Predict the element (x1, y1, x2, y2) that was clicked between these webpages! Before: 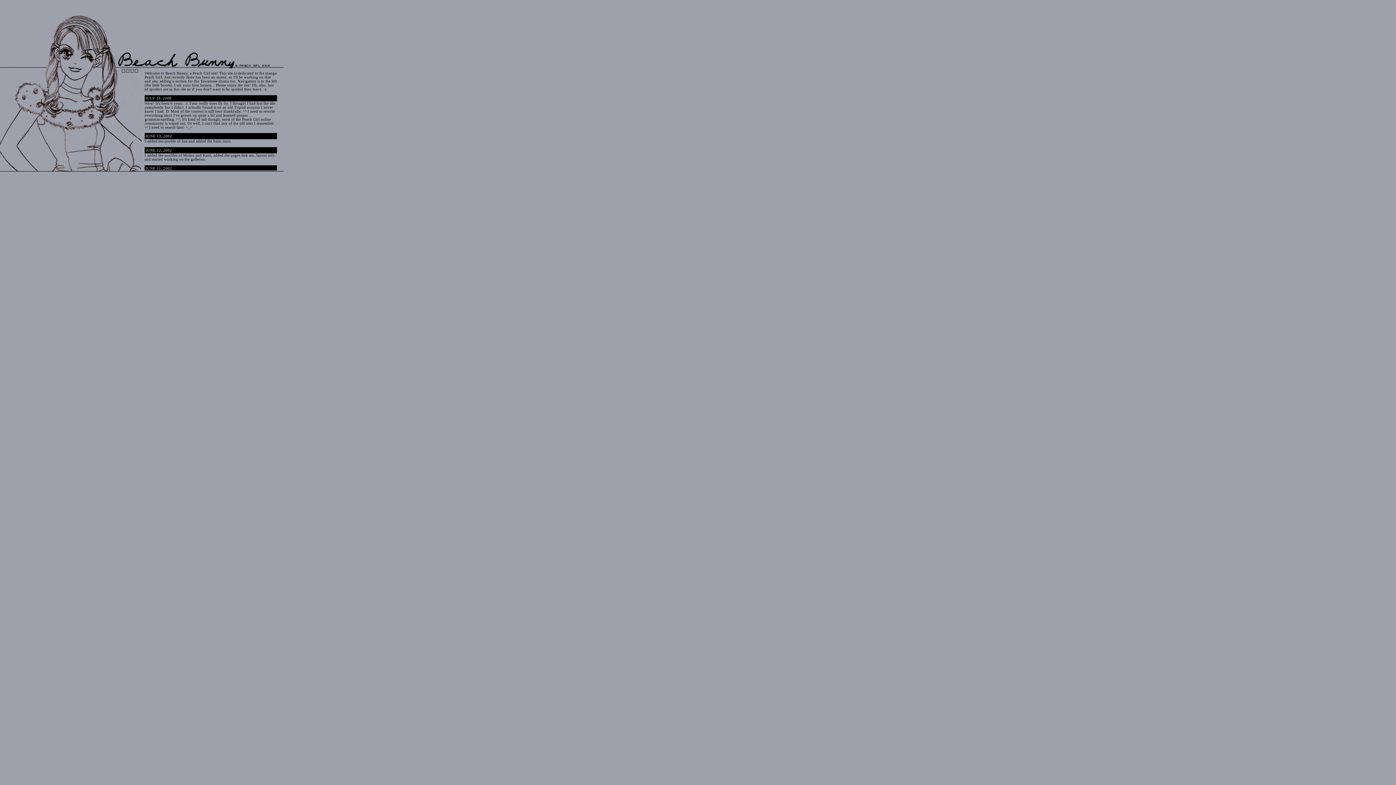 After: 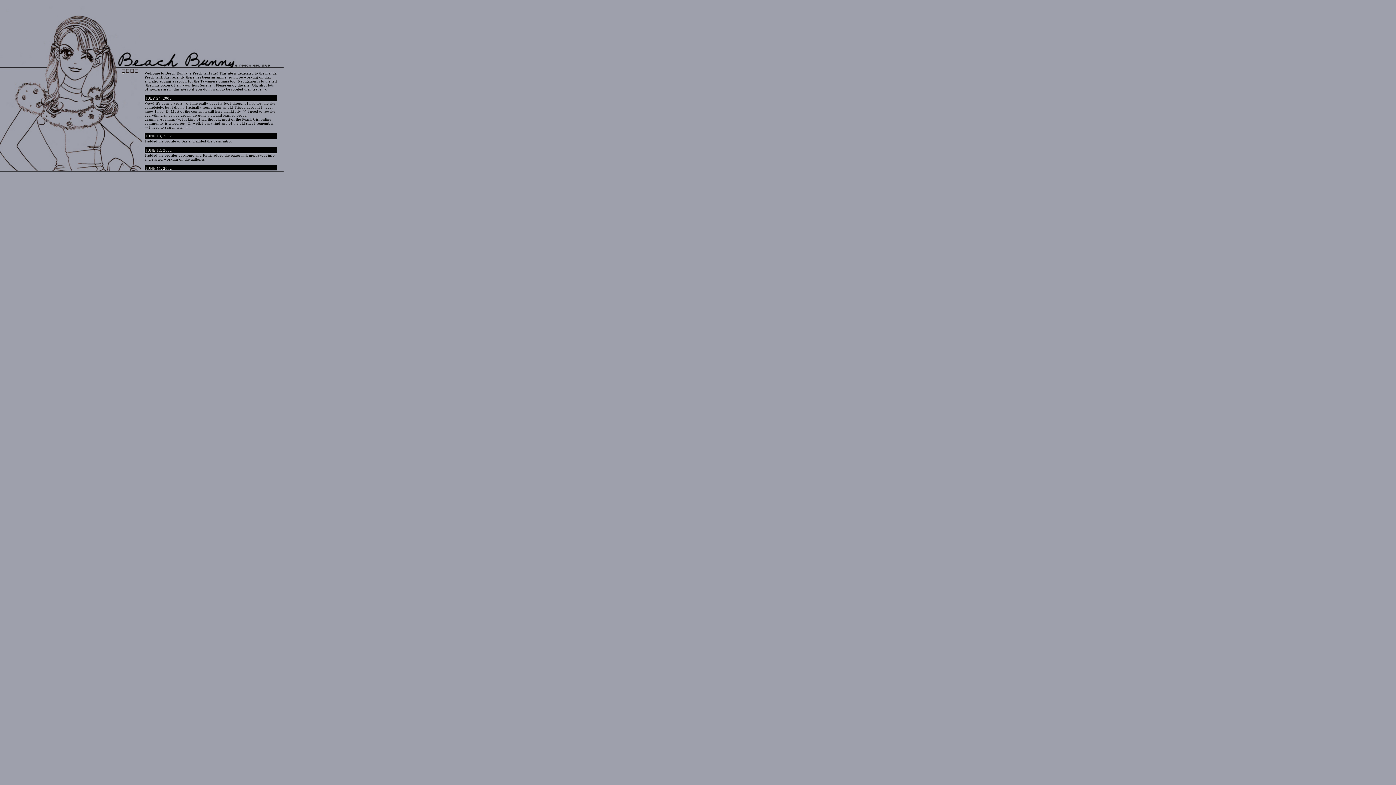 Action: bbox: (121, 69, 125, 73)